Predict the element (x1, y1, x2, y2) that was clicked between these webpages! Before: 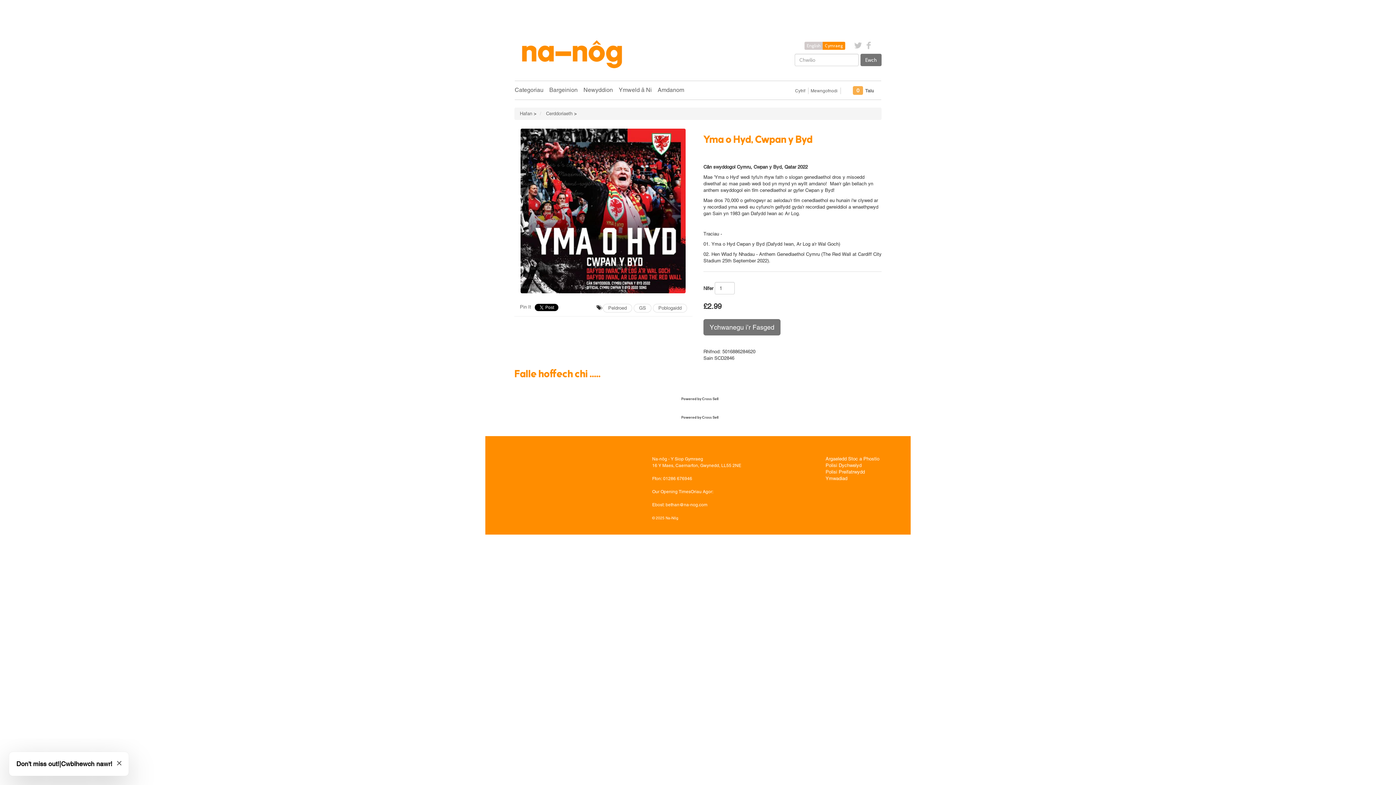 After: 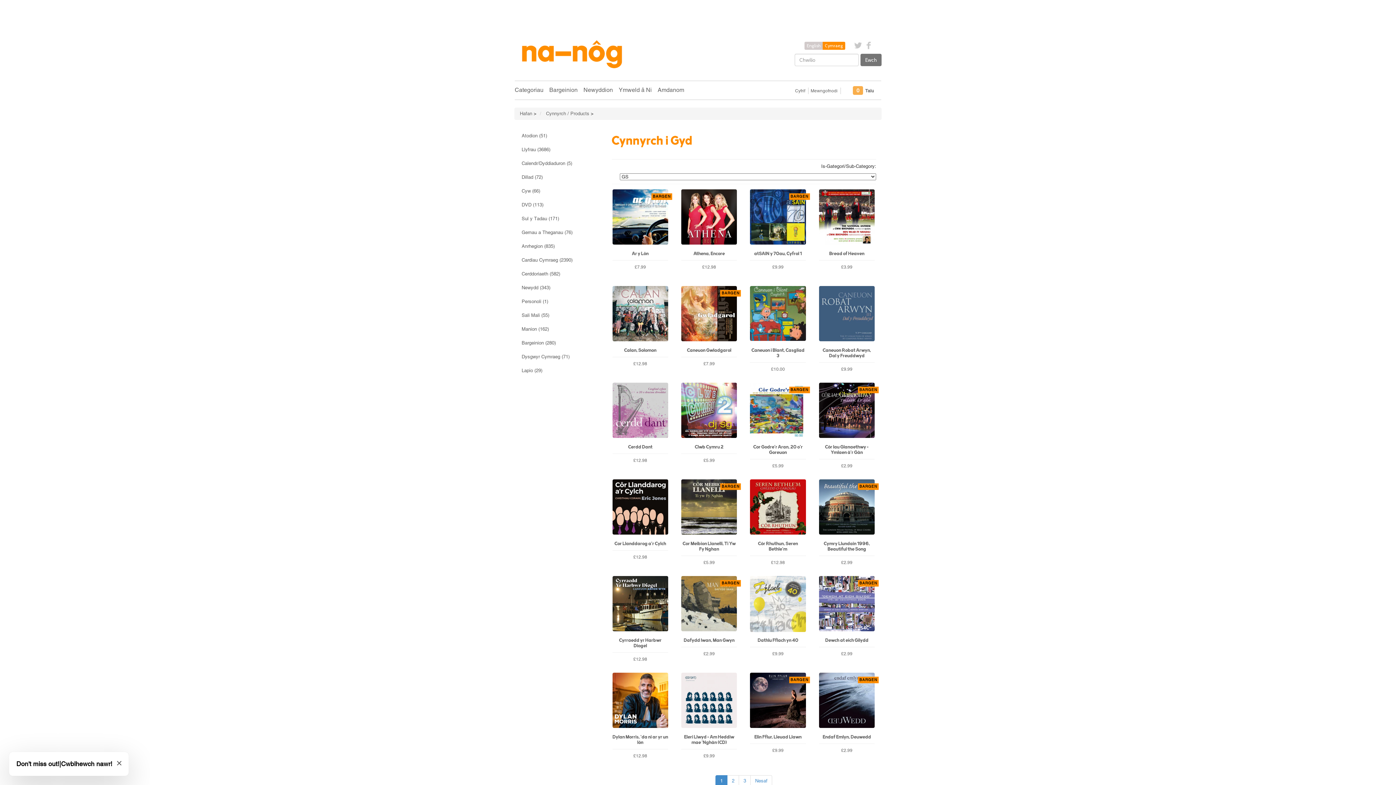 Action: label: GS bbox: (639, 305, 646, 310)